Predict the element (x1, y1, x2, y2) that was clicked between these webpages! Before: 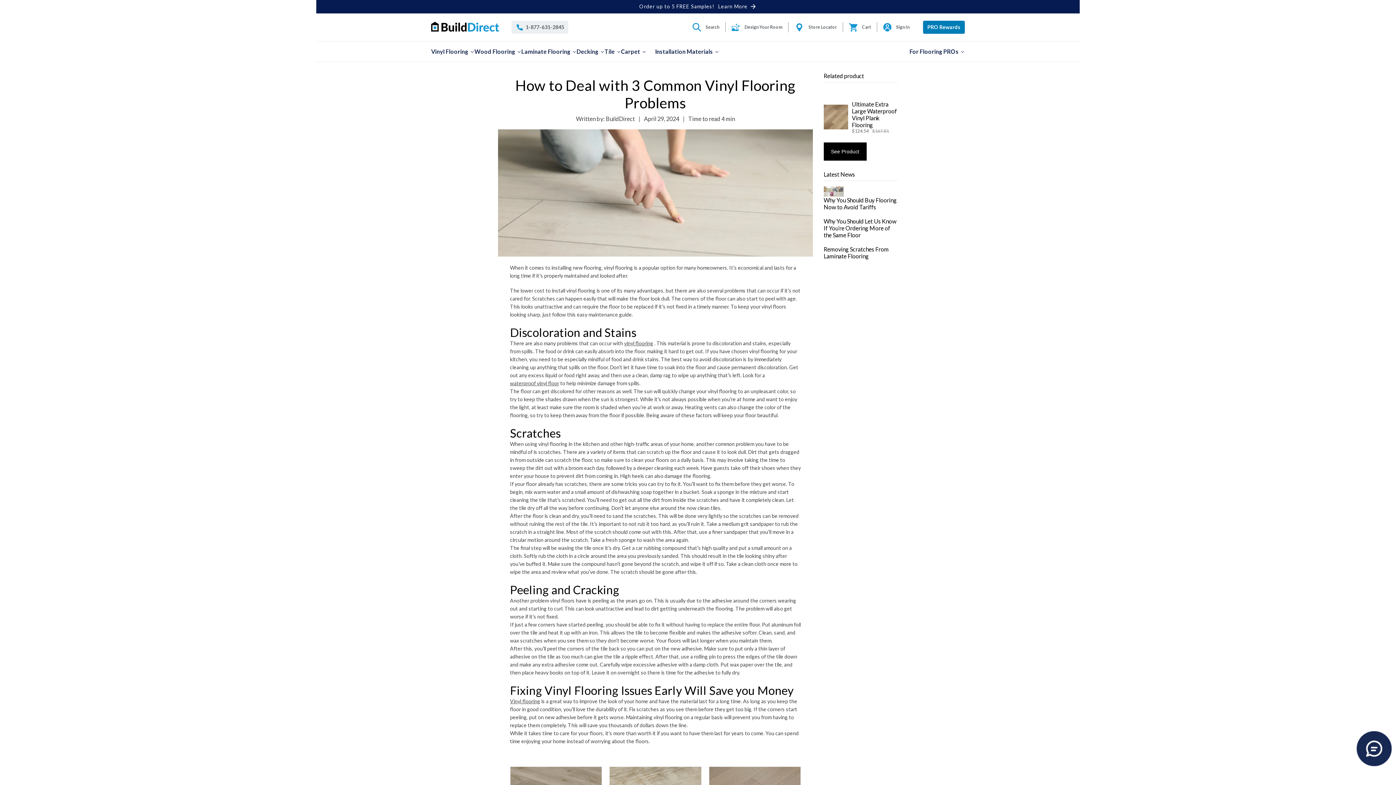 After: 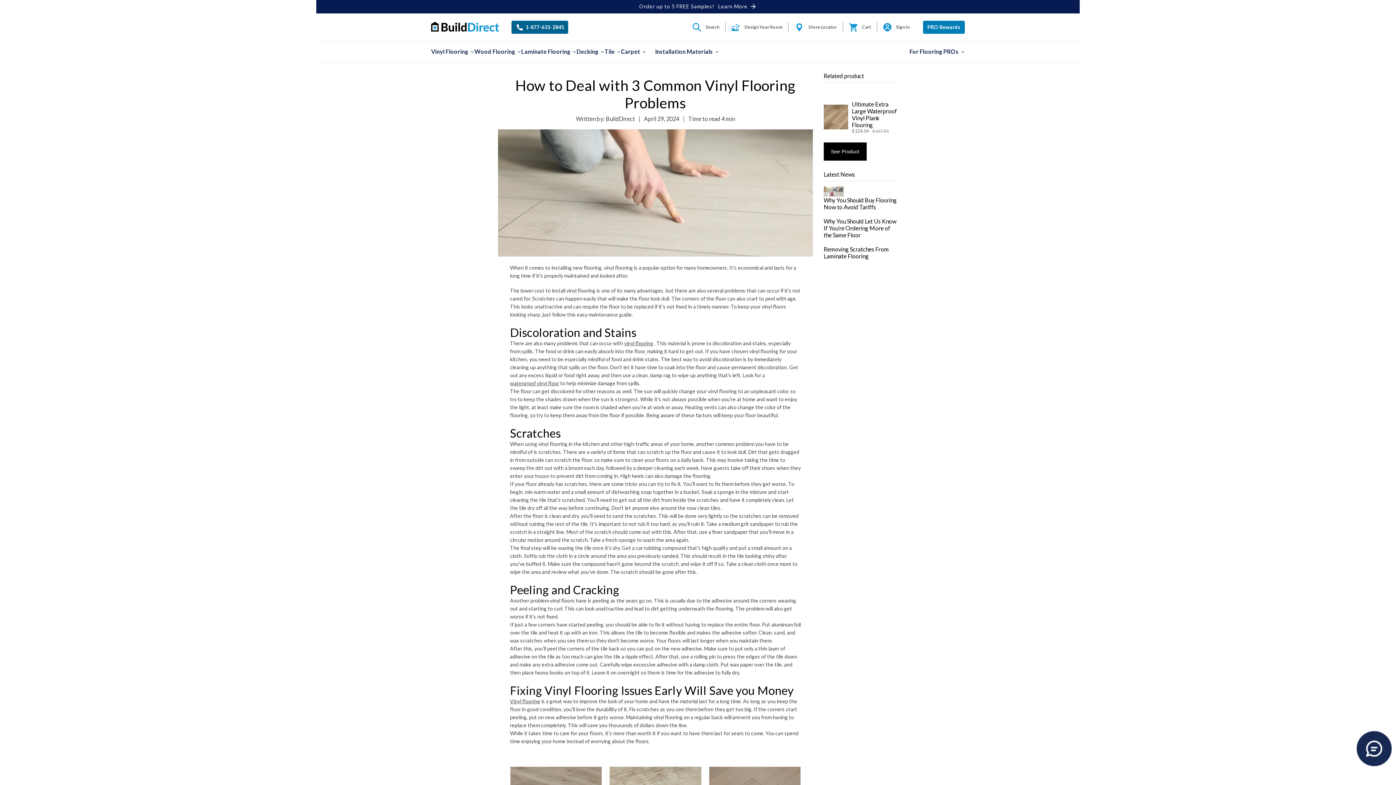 Action: bbox: (511, 20, 568, 33) label: 1-877-631-2845